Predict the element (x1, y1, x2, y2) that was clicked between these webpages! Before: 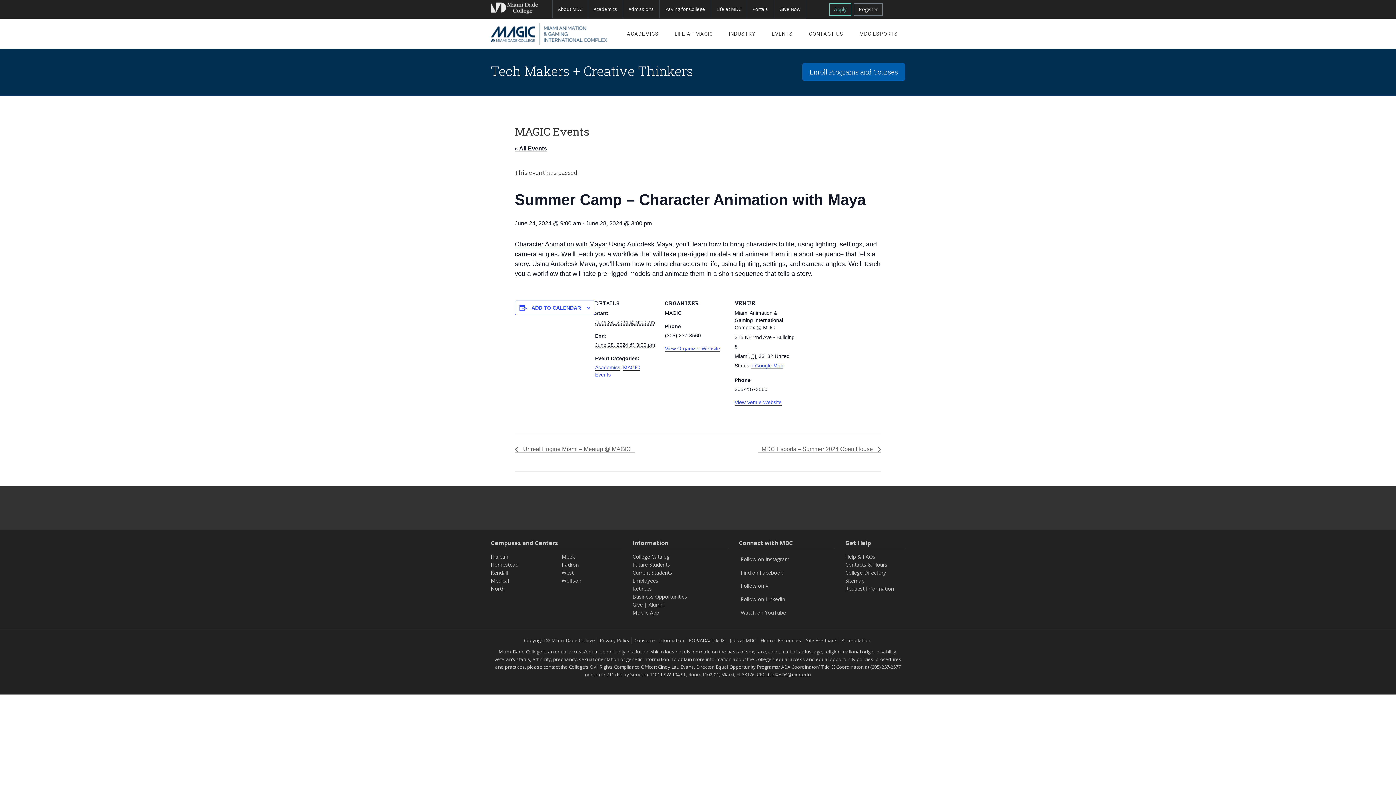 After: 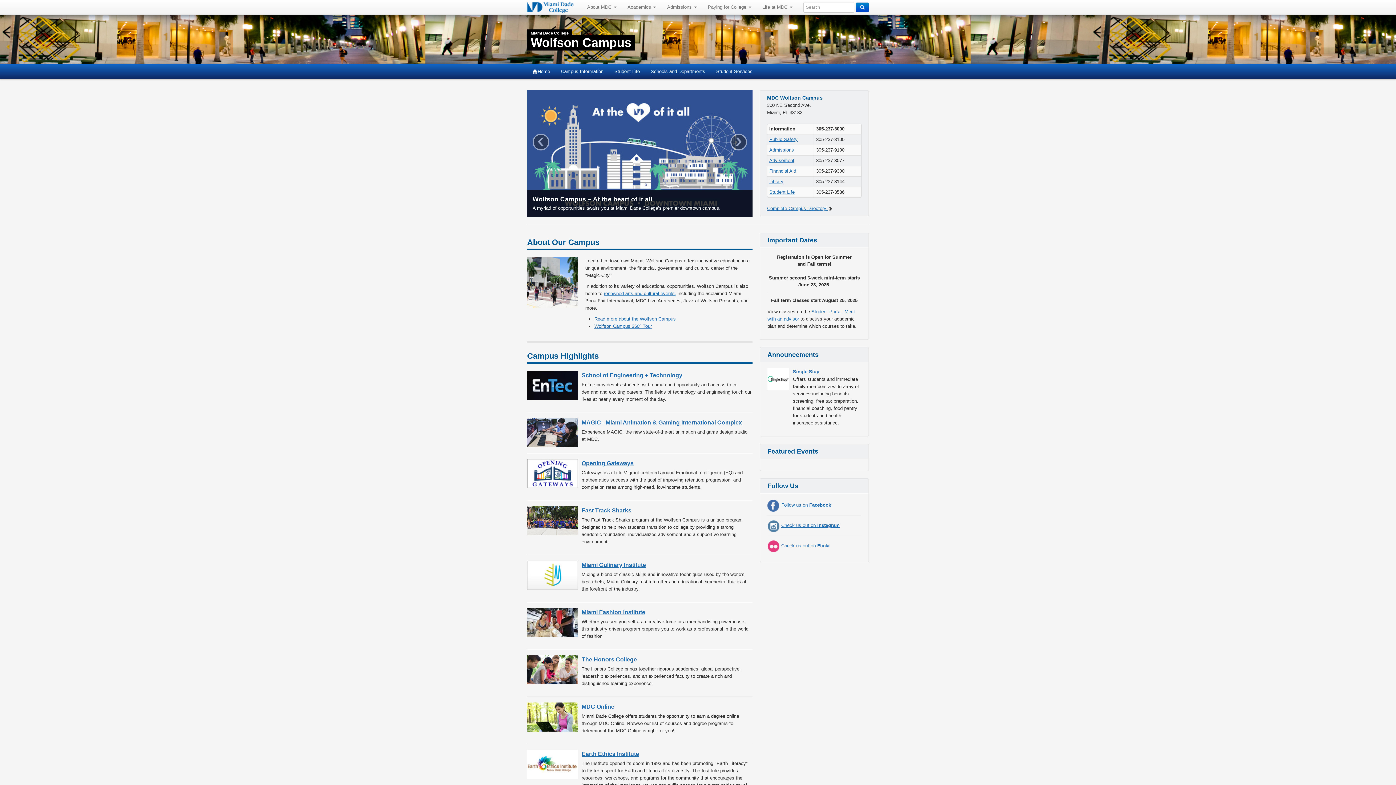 Action: label: Wolfson Campuses and Centers bbox: (561, 577, 581, 584)